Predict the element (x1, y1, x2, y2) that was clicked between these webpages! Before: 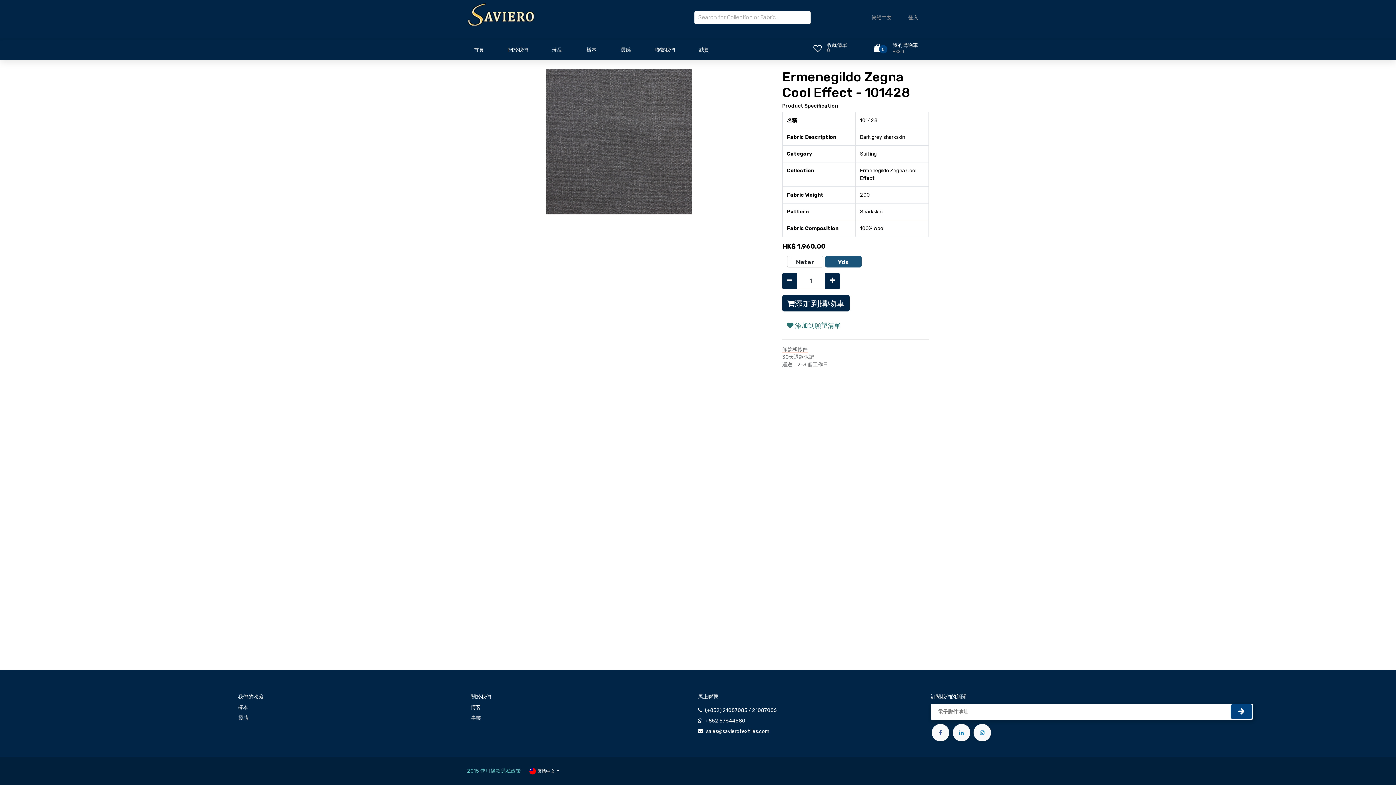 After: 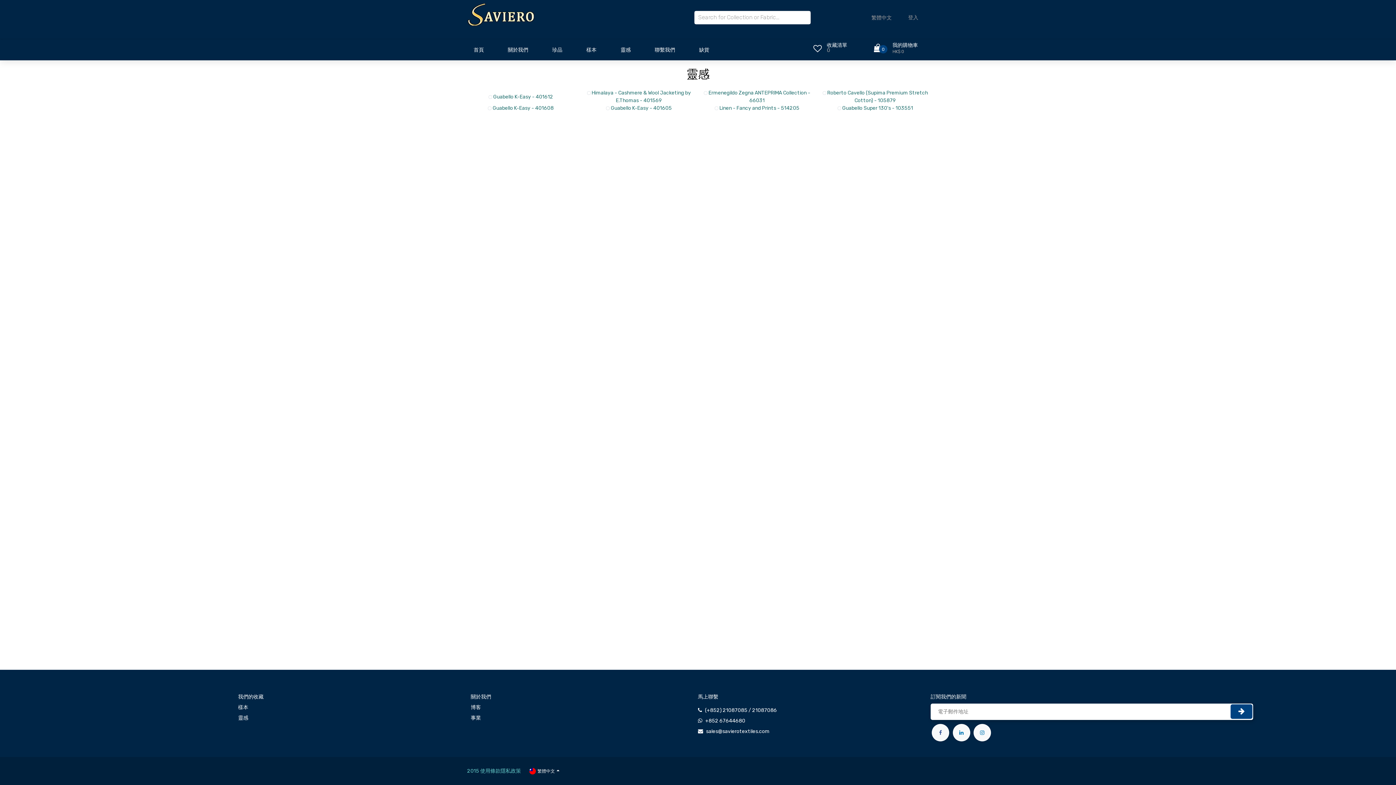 Action: label: 靈感 bbox: (238, 715, 248, 721)